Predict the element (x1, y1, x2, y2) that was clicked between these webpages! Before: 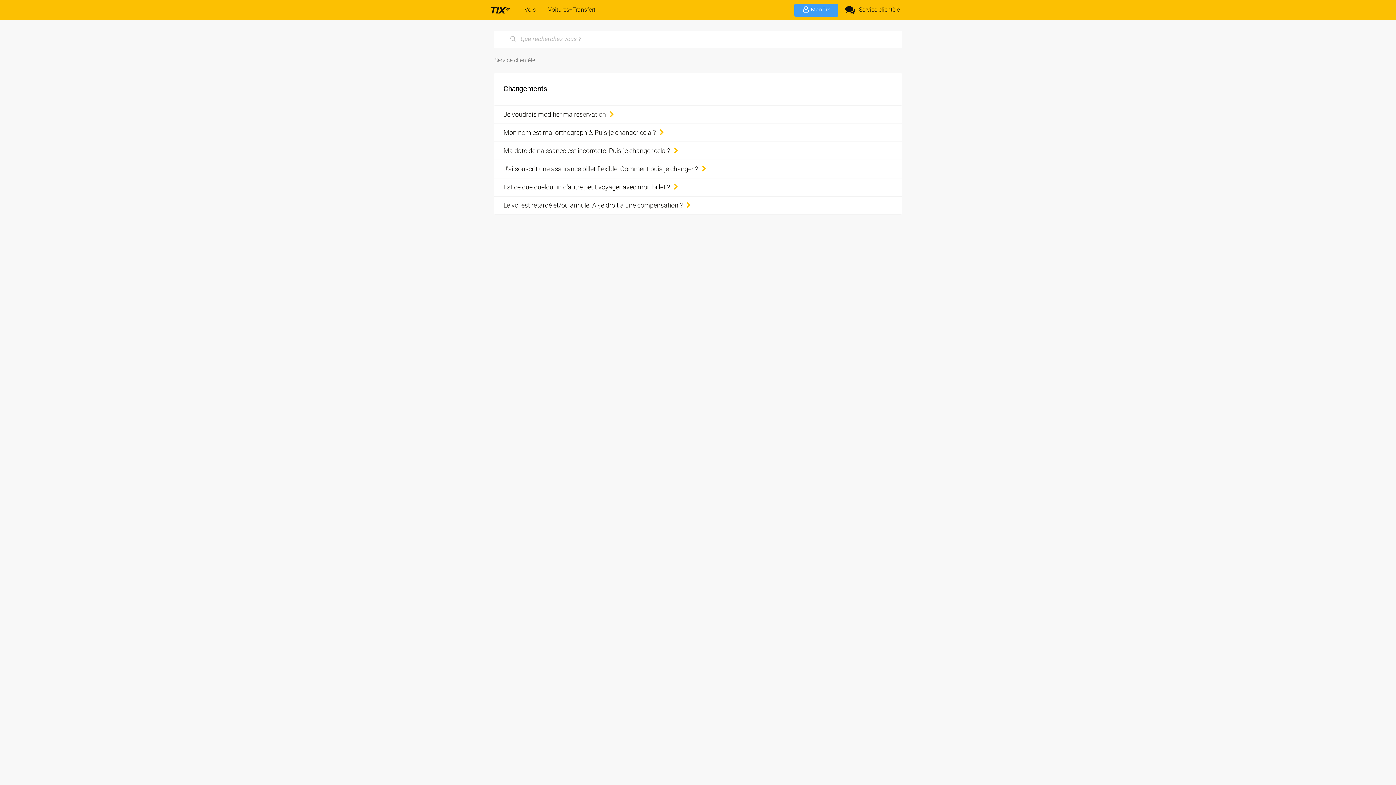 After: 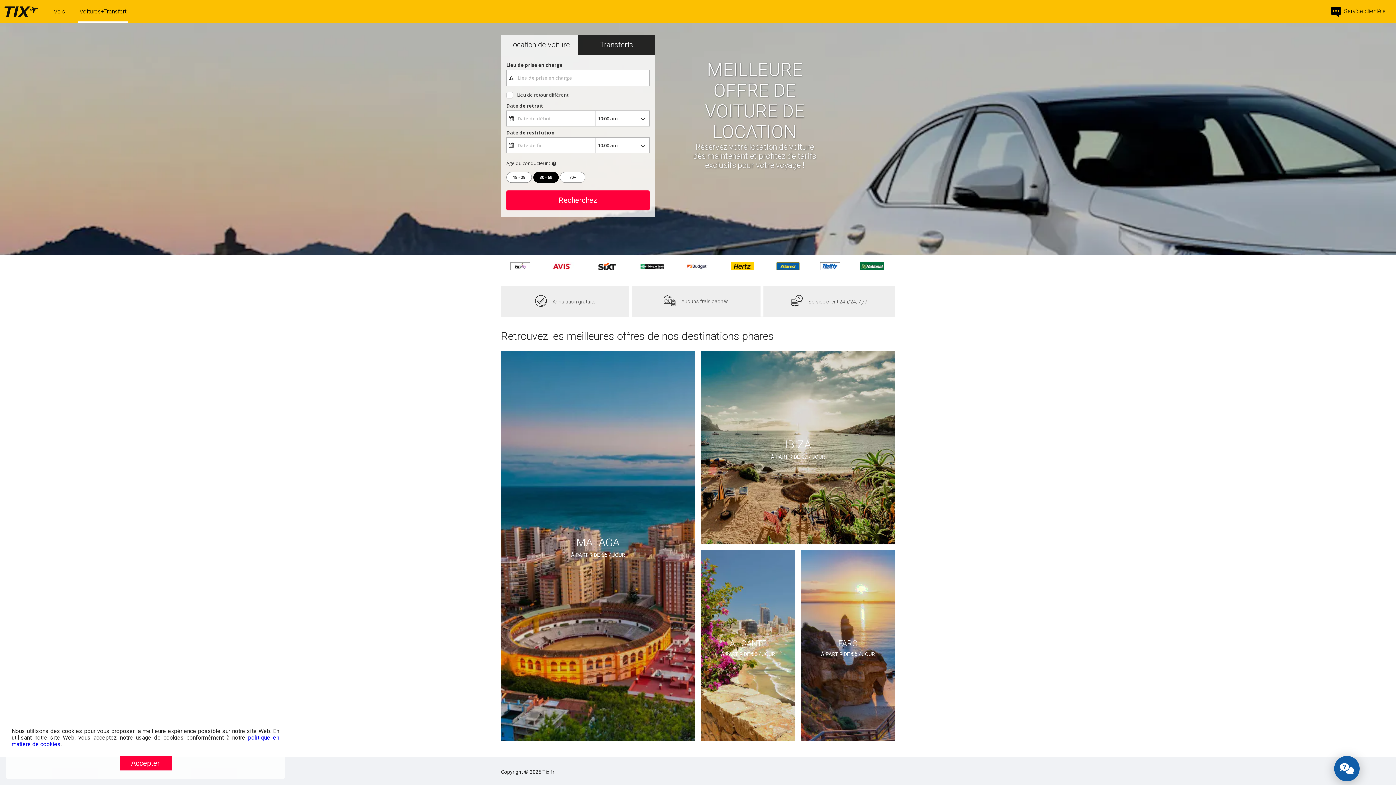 Action: label: Voitures+Transfert bbox: (546, 0, 595, 20)